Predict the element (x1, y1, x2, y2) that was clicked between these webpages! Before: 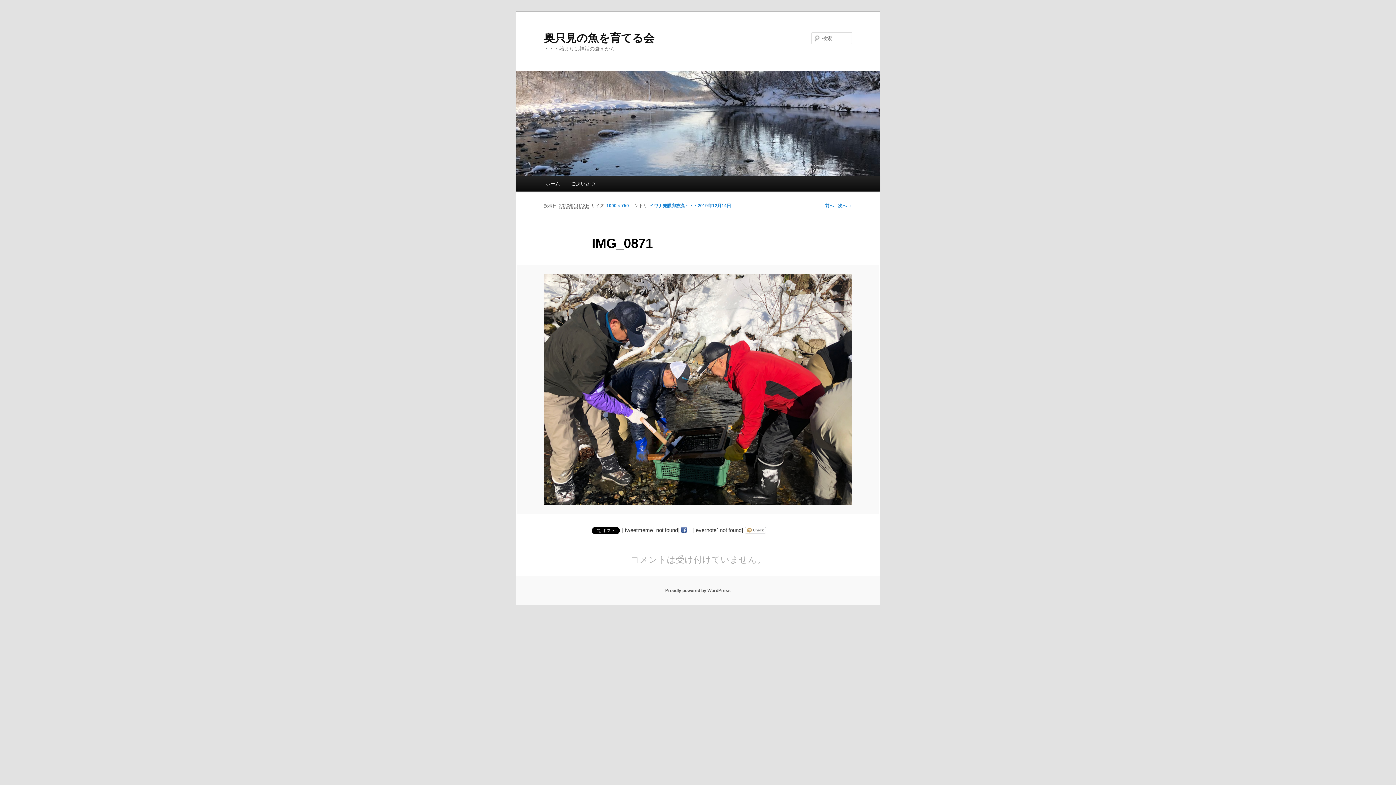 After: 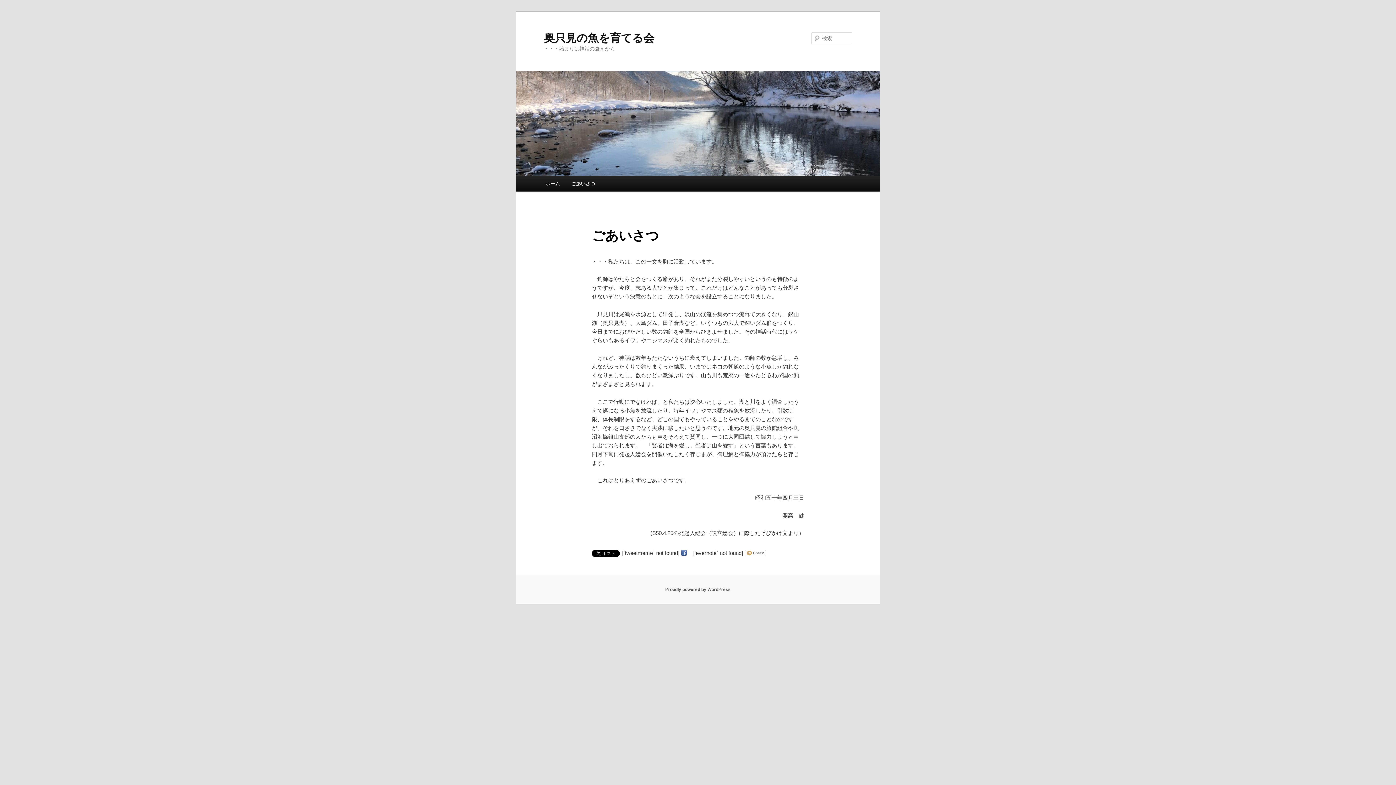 Action: label: ごあいさつ bbox: (565, 176, 600, 191)